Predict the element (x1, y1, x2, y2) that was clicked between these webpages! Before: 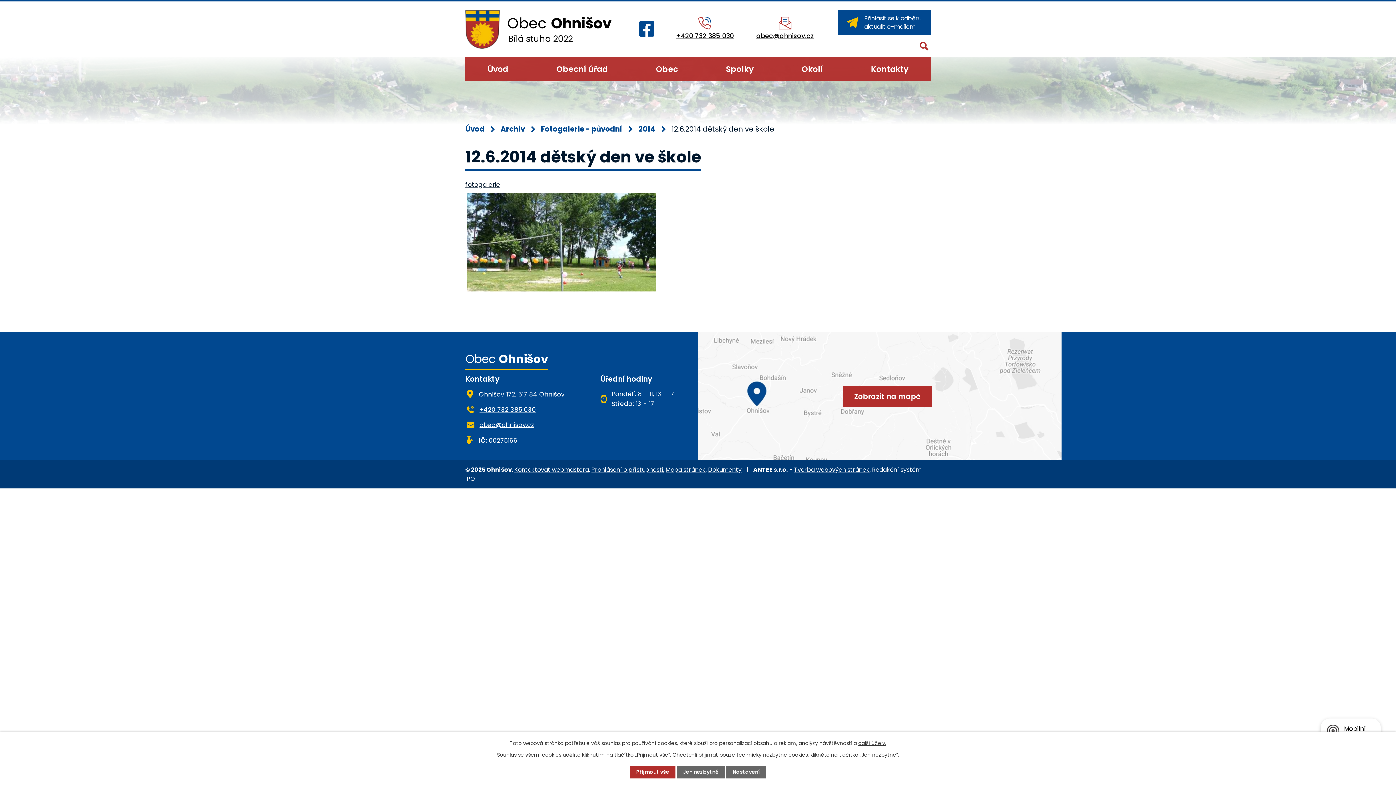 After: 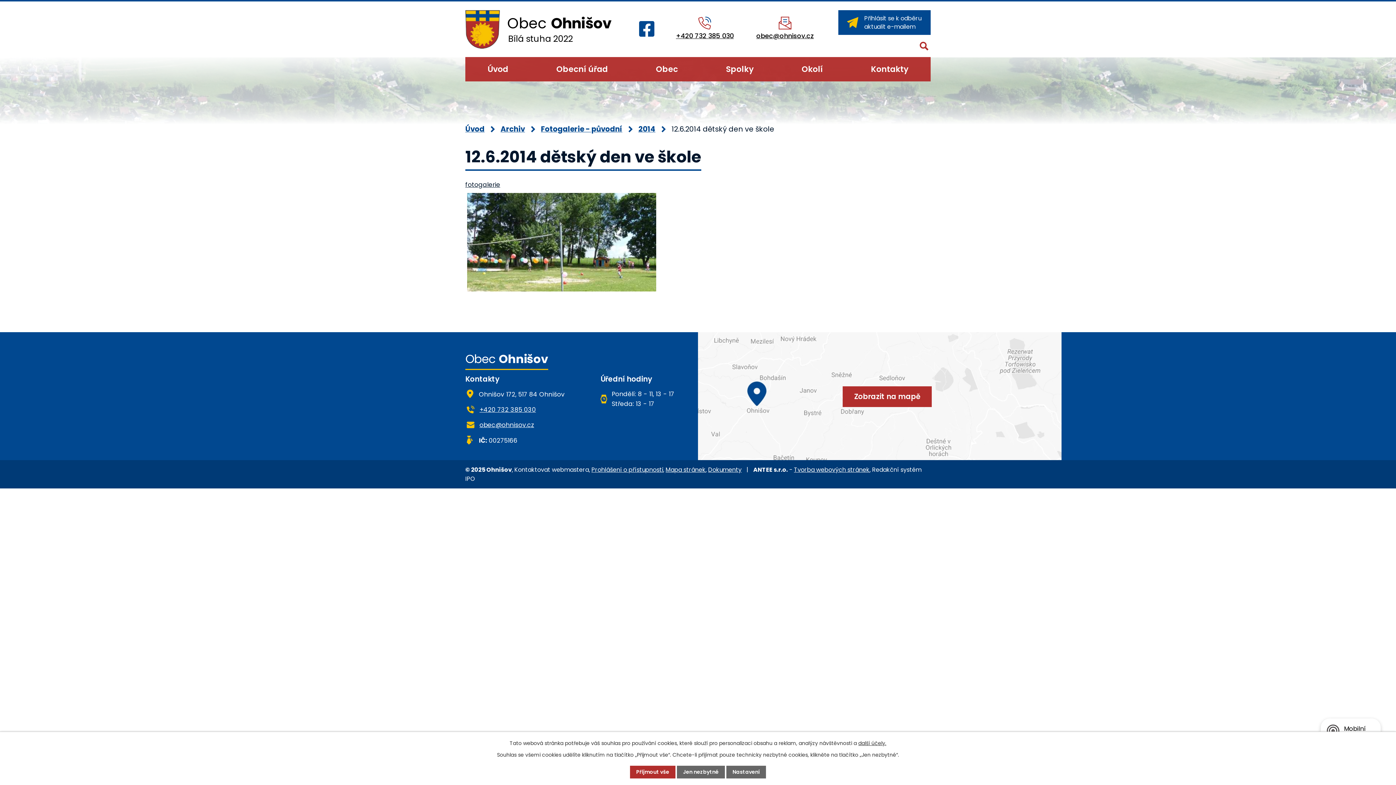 Action: label: Kontaktovat webmastera bbox: (514, 465, 589, 474)